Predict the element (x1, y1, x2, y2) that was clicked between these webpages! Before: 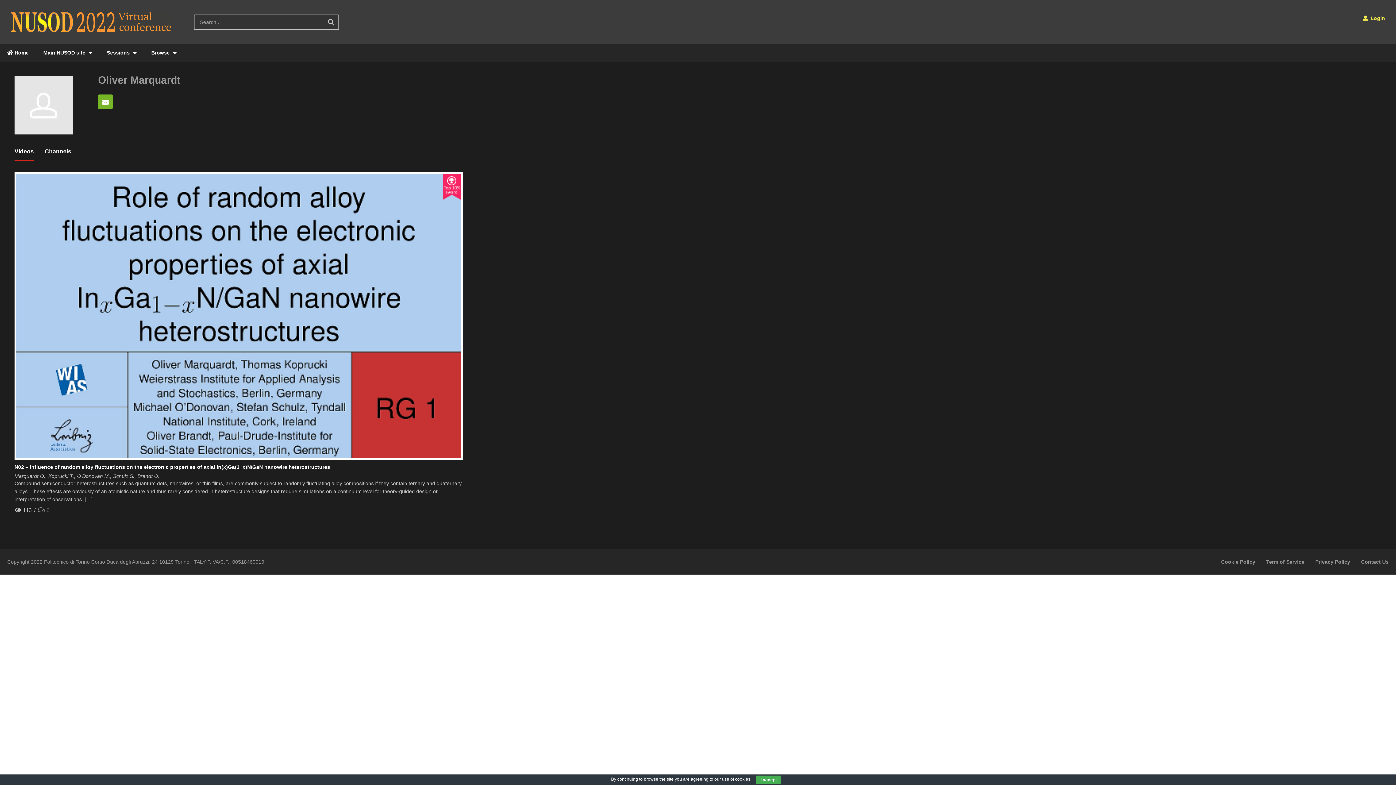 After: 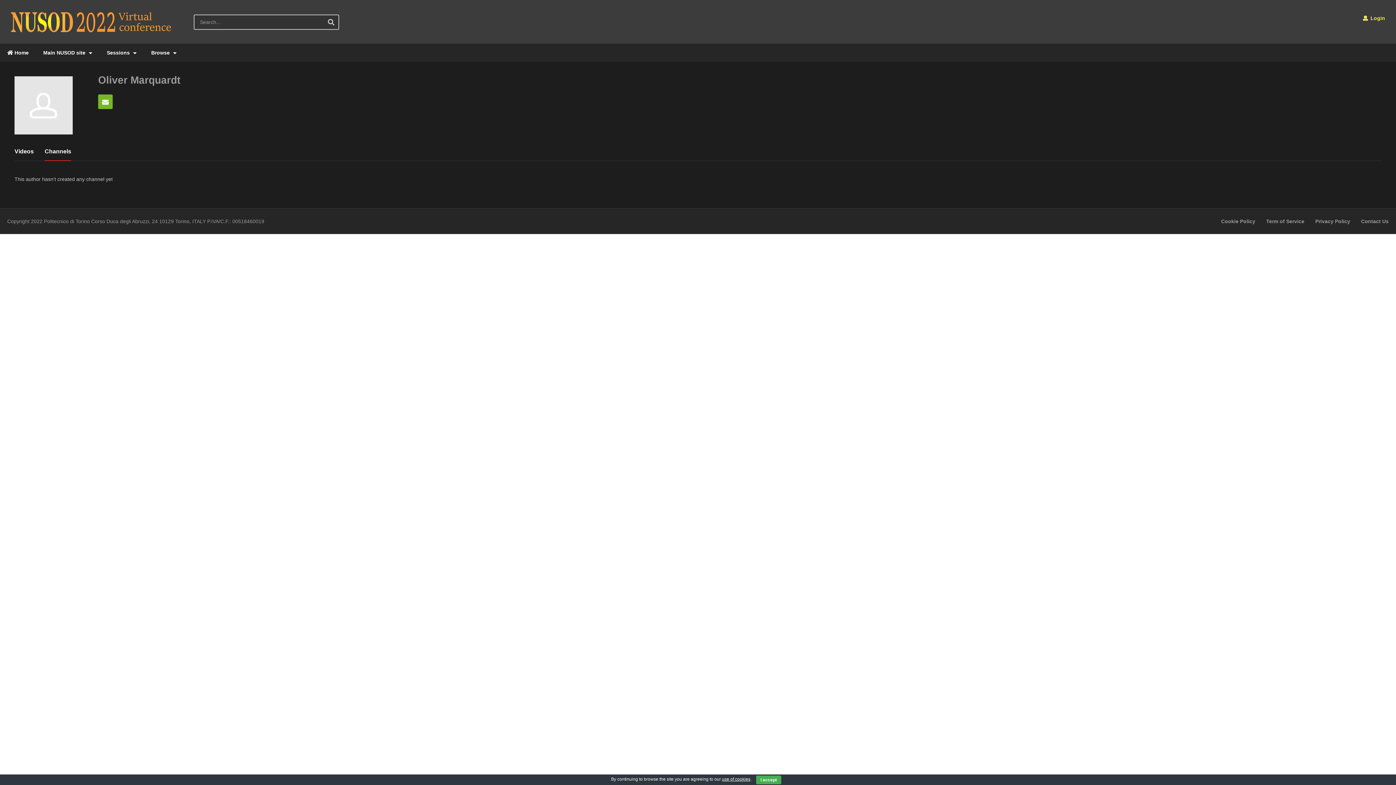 Action: bbox: (39, 141, 76, 160) label: Channels